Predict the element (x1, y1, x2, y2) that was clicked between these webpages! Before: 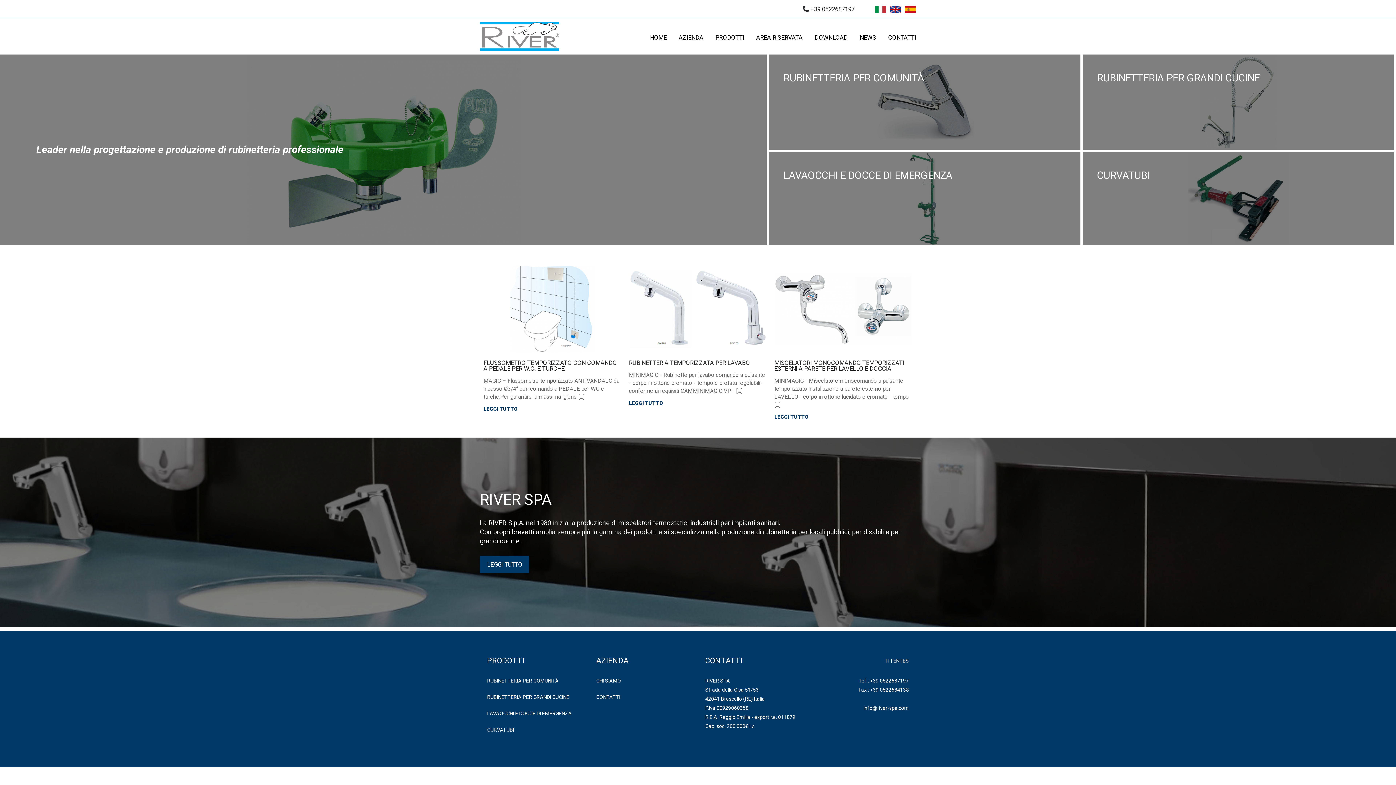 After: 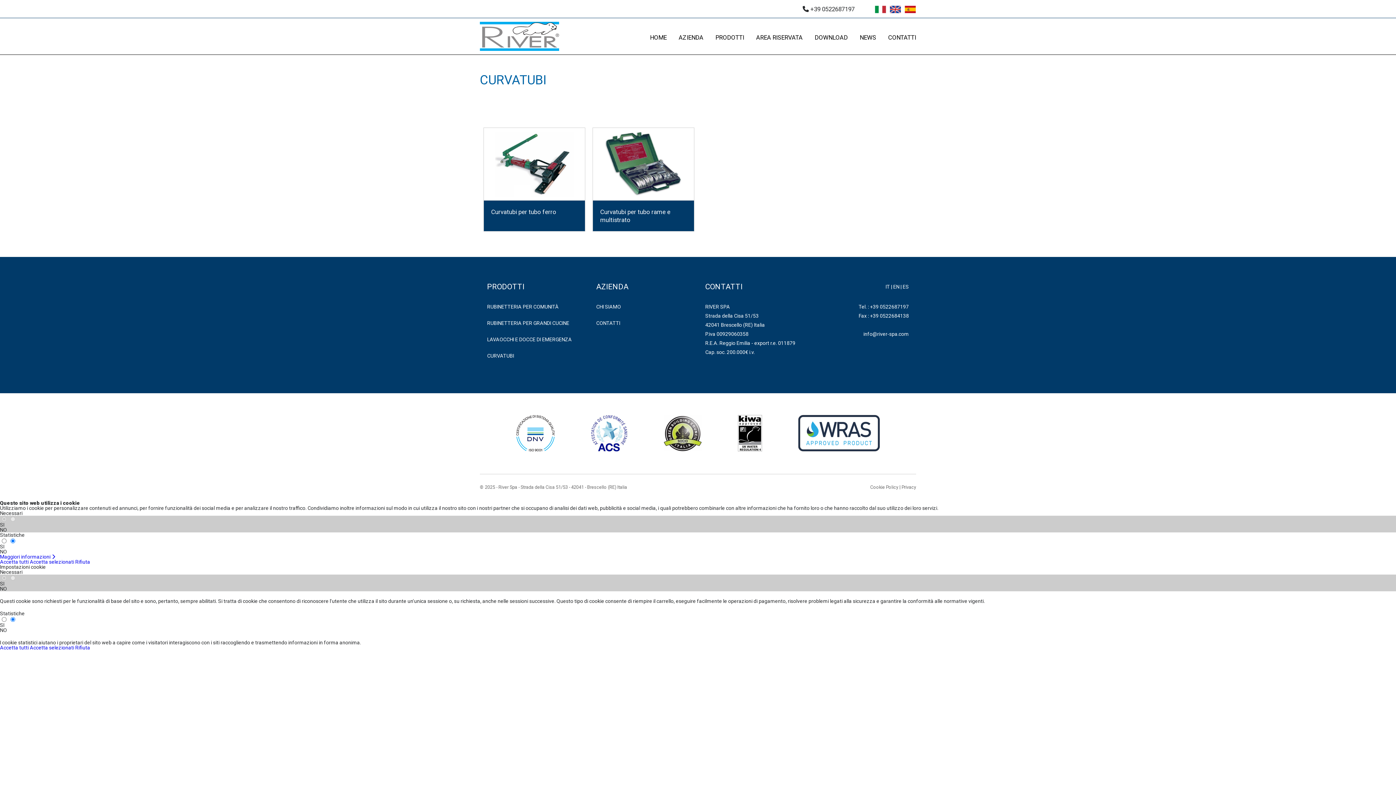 Action: label: CURVATUBI bbox: (487, 725, 581, 734)